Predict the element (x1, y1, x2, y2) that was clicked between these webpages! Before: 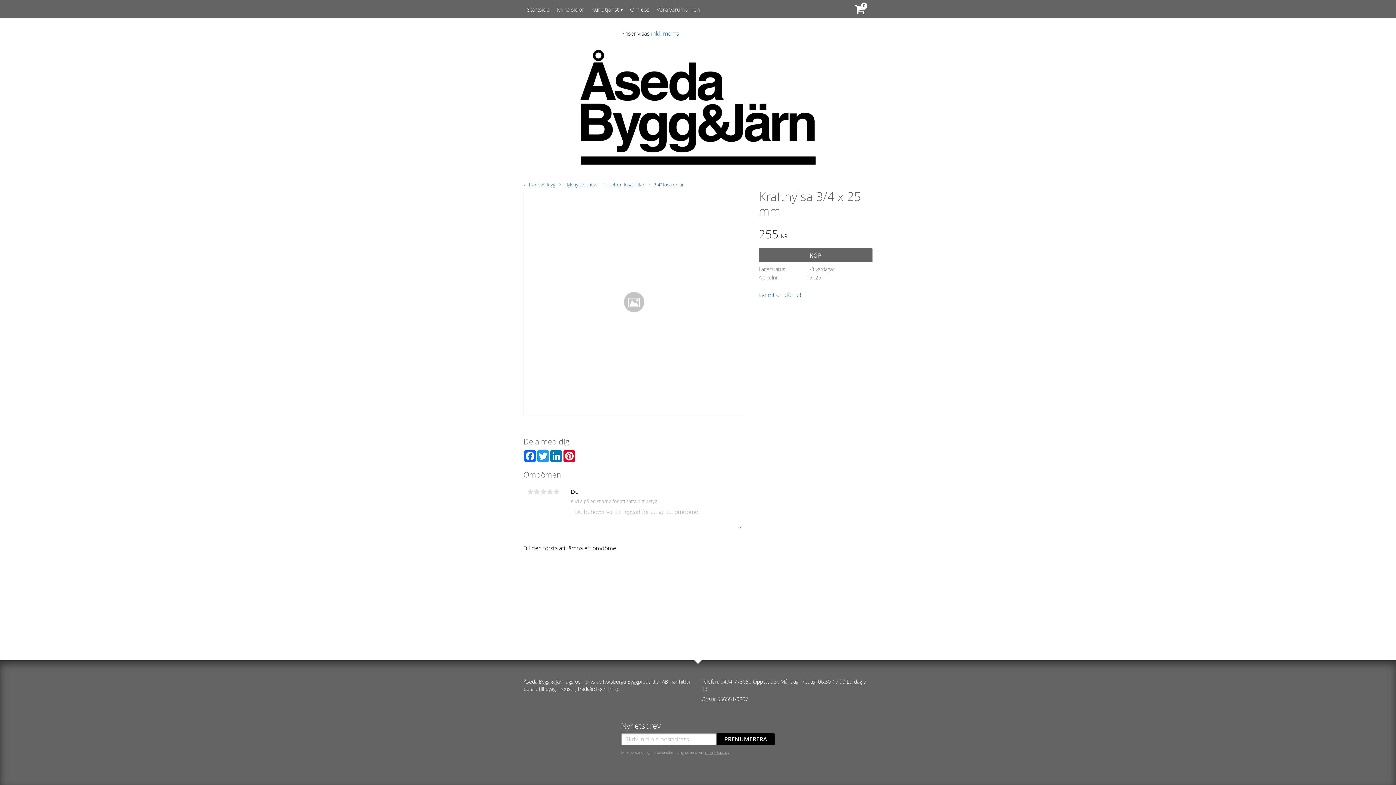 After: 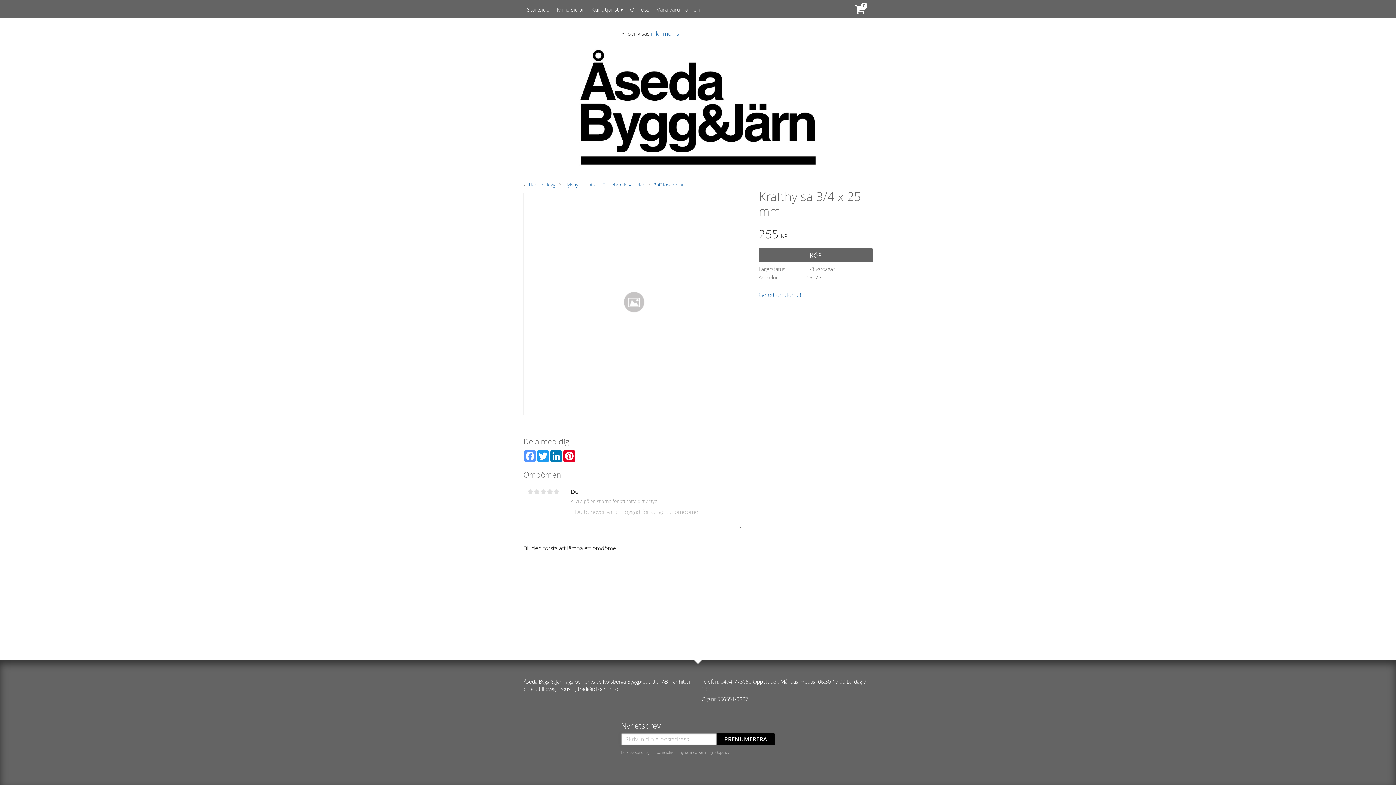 Action: label: Facebook bbox: (523, 450, 536, 462)